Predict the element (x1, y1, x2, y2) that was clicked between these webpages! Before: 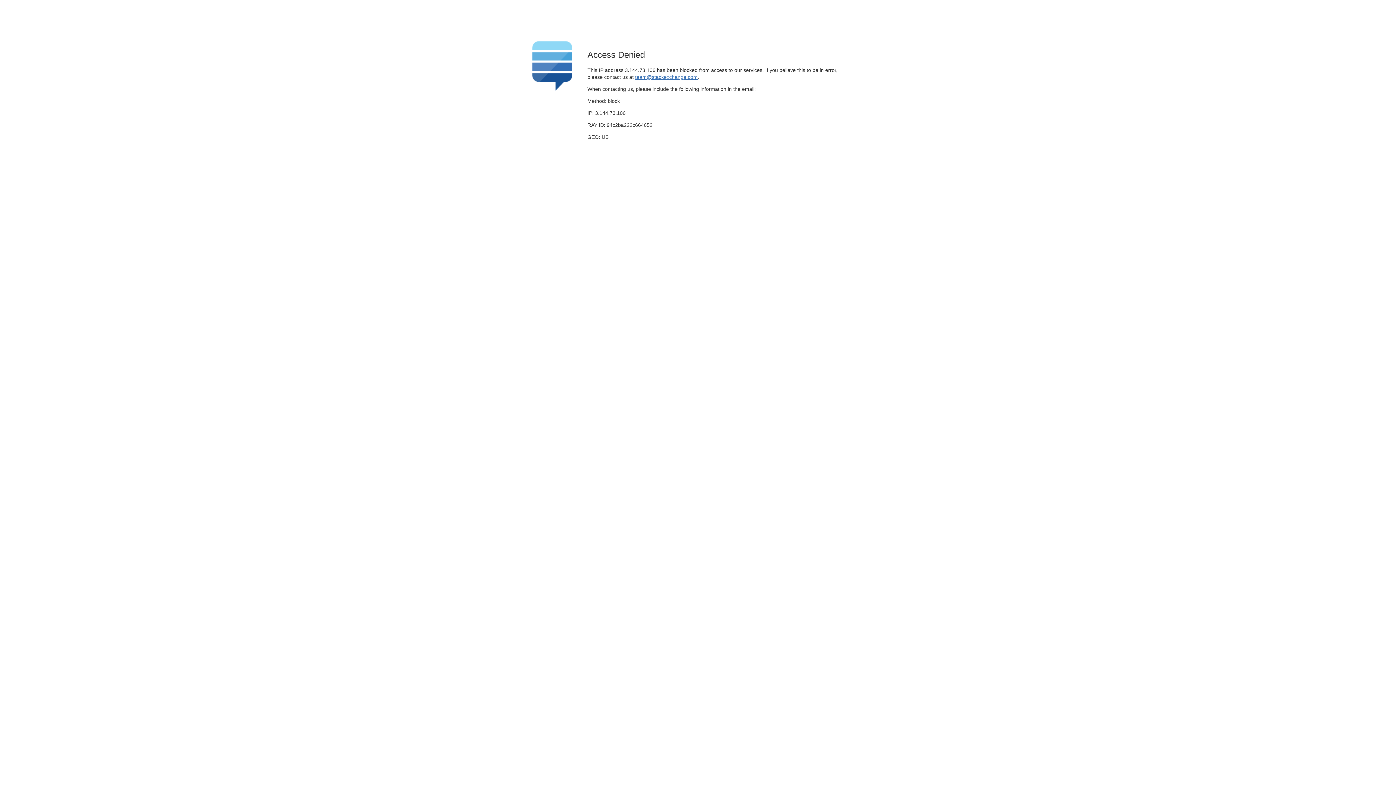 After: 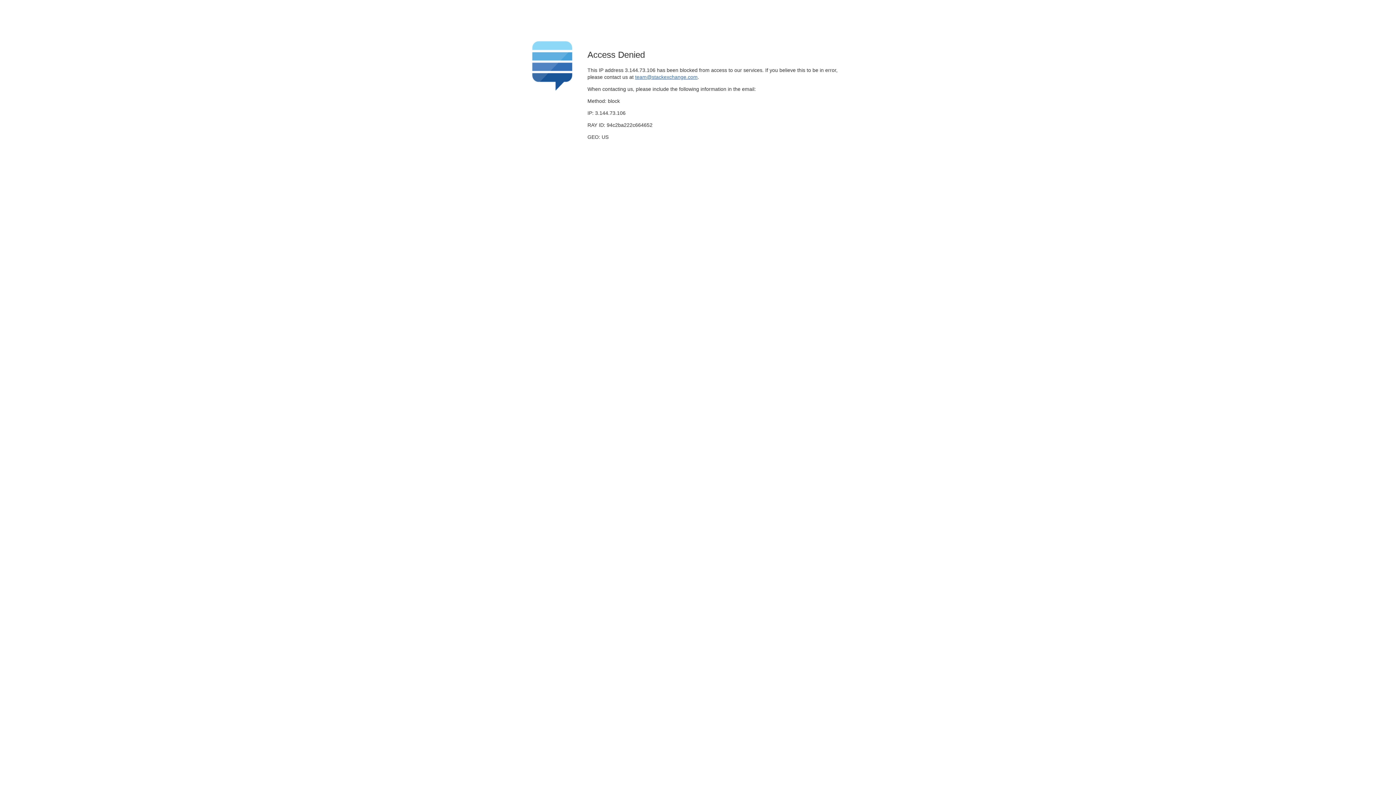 Action: label: team@stackexchange.com bbox: (635, 74, 697, 79)